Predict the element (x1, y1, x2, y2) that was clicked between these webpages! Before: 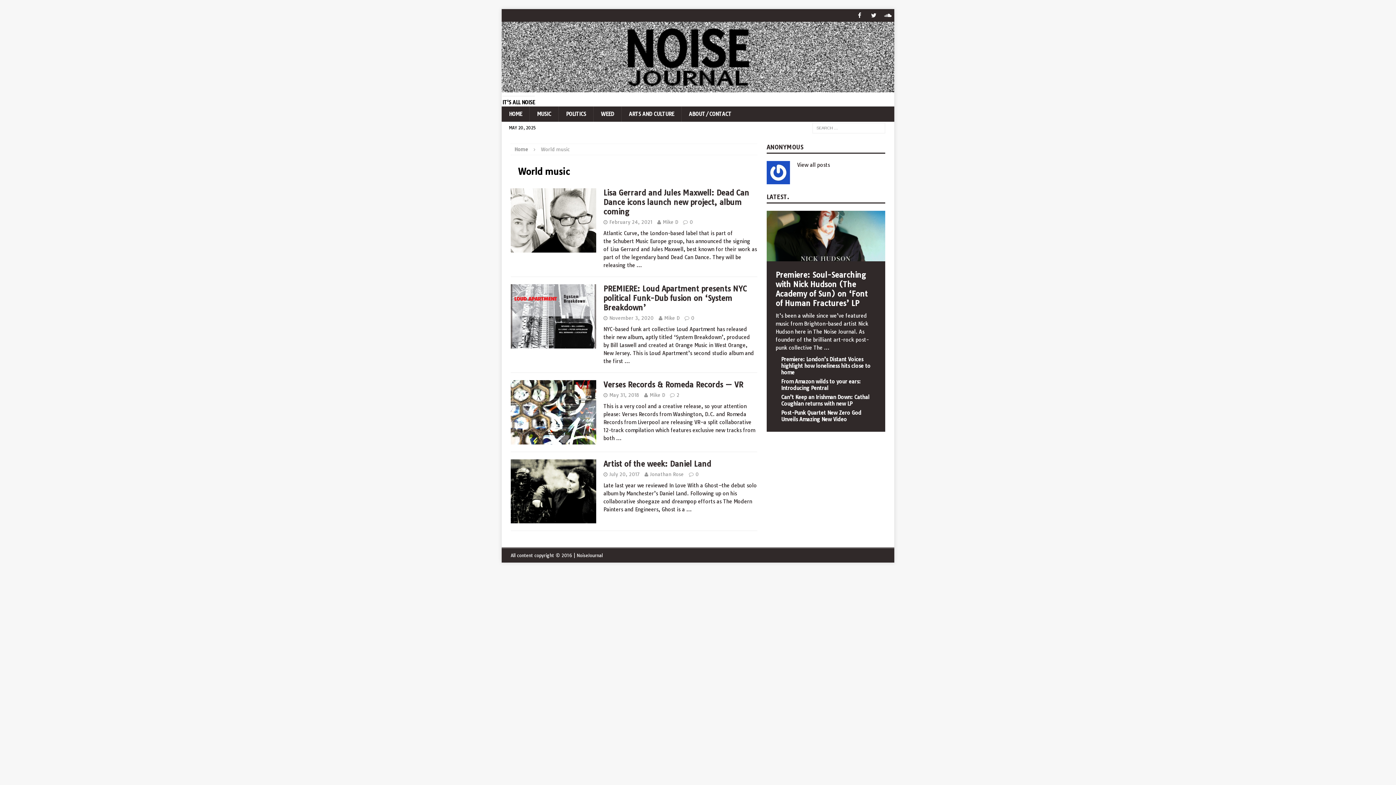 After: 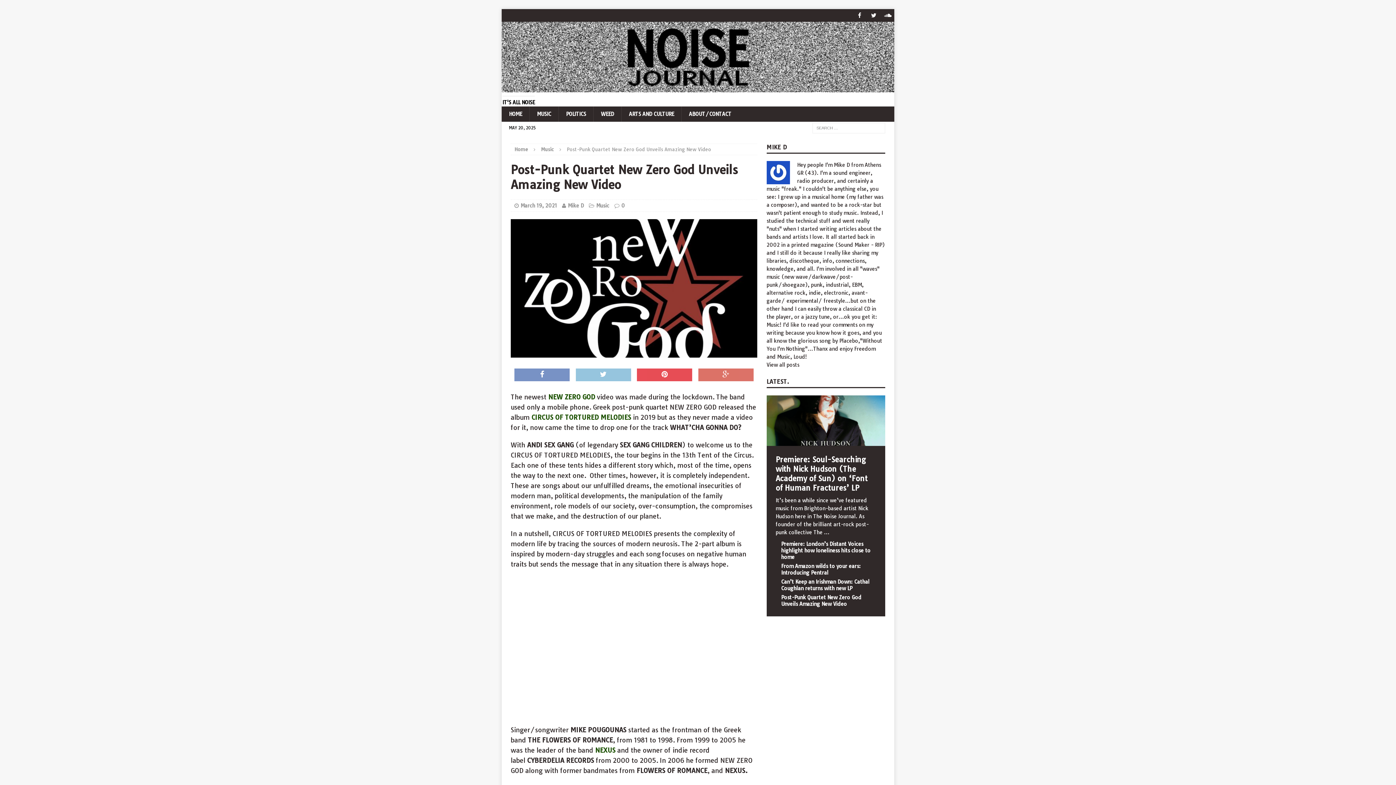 Action: bbox: (781, 409, 861, 422) label: Post-Punk Quartet New Zero God Unveils Amazing New Video